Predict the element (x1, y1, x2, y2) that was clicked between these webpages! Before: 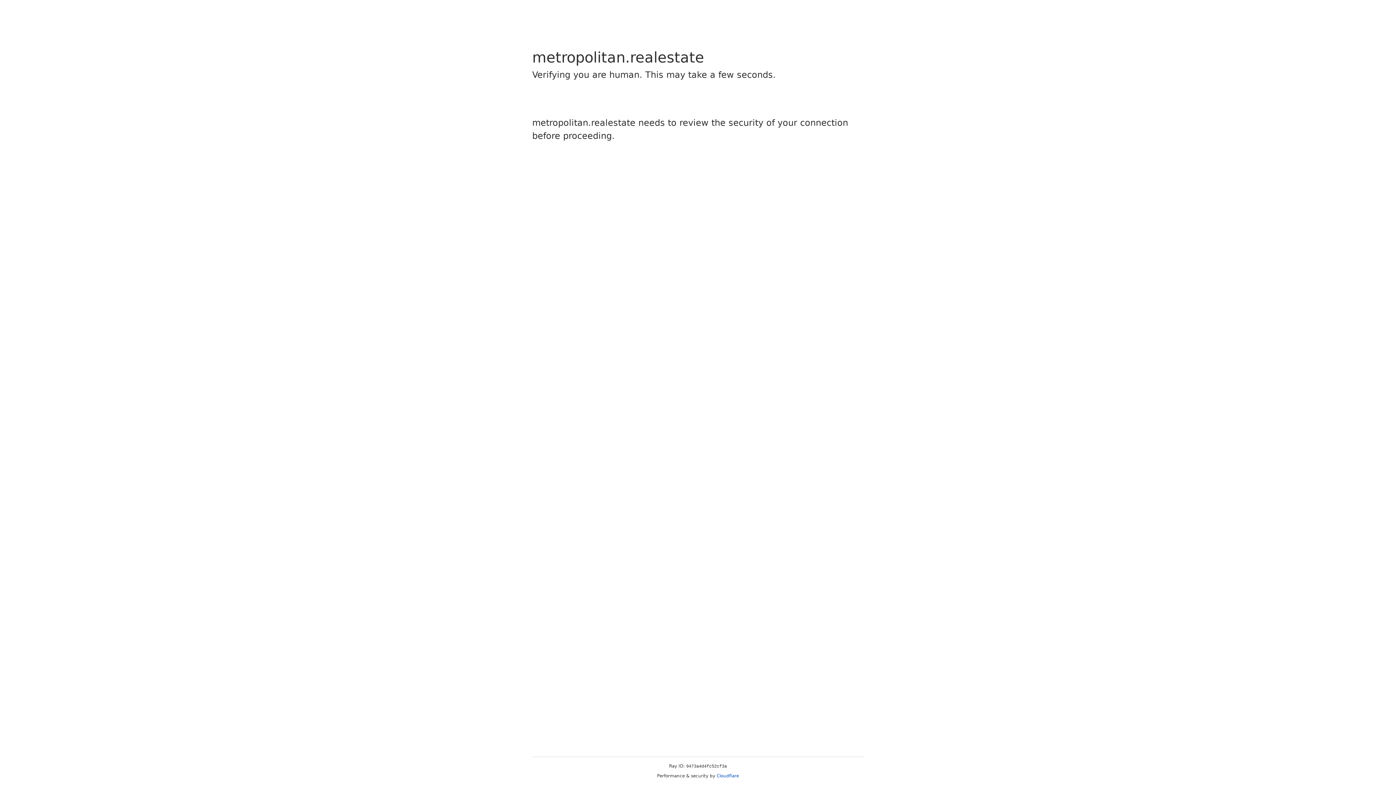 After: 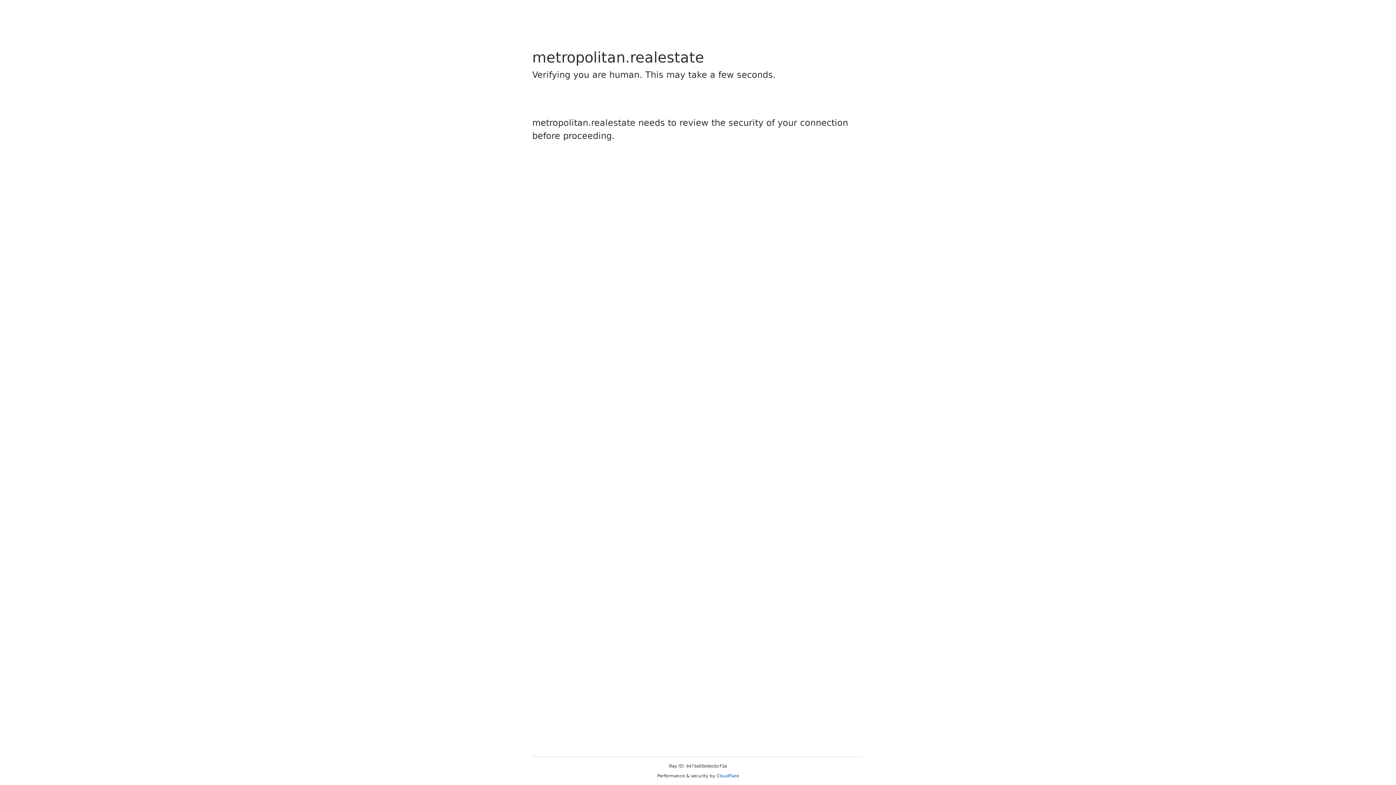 Action: label: Cloudflare bbox: (716, 773, 739, 778)